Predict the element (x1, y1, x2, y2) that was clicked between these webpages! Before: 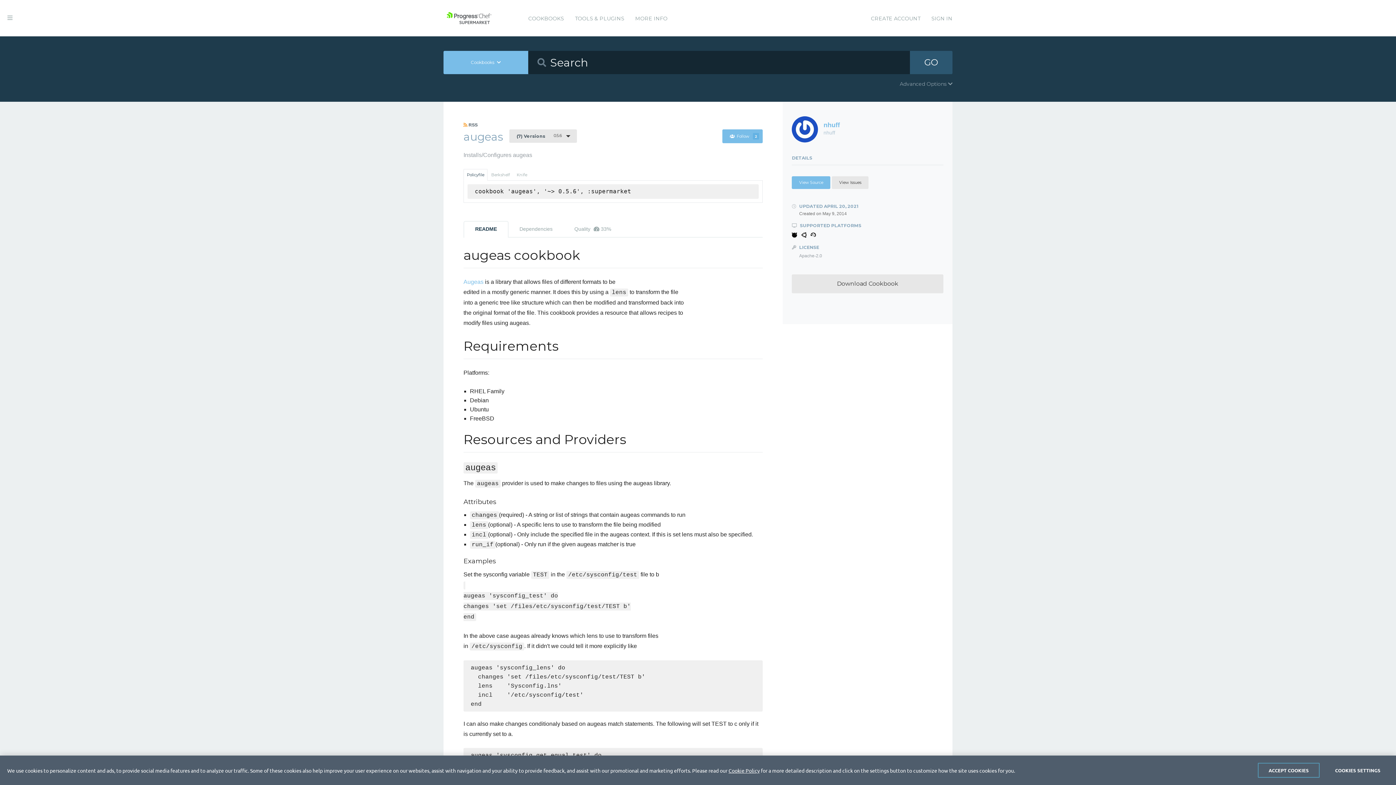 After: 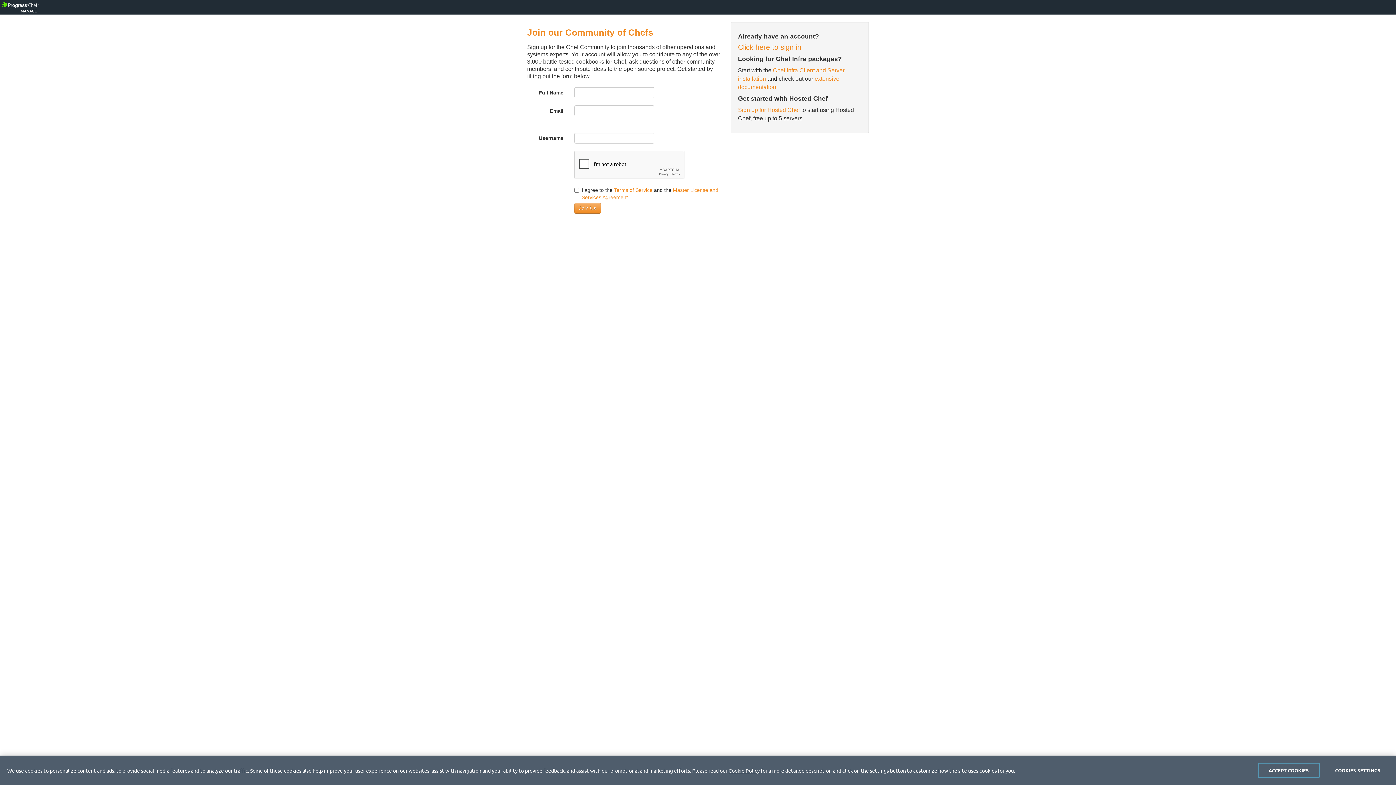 Action: bbox: (871, 0, 920, 37) label: CREATE ACCOUNT